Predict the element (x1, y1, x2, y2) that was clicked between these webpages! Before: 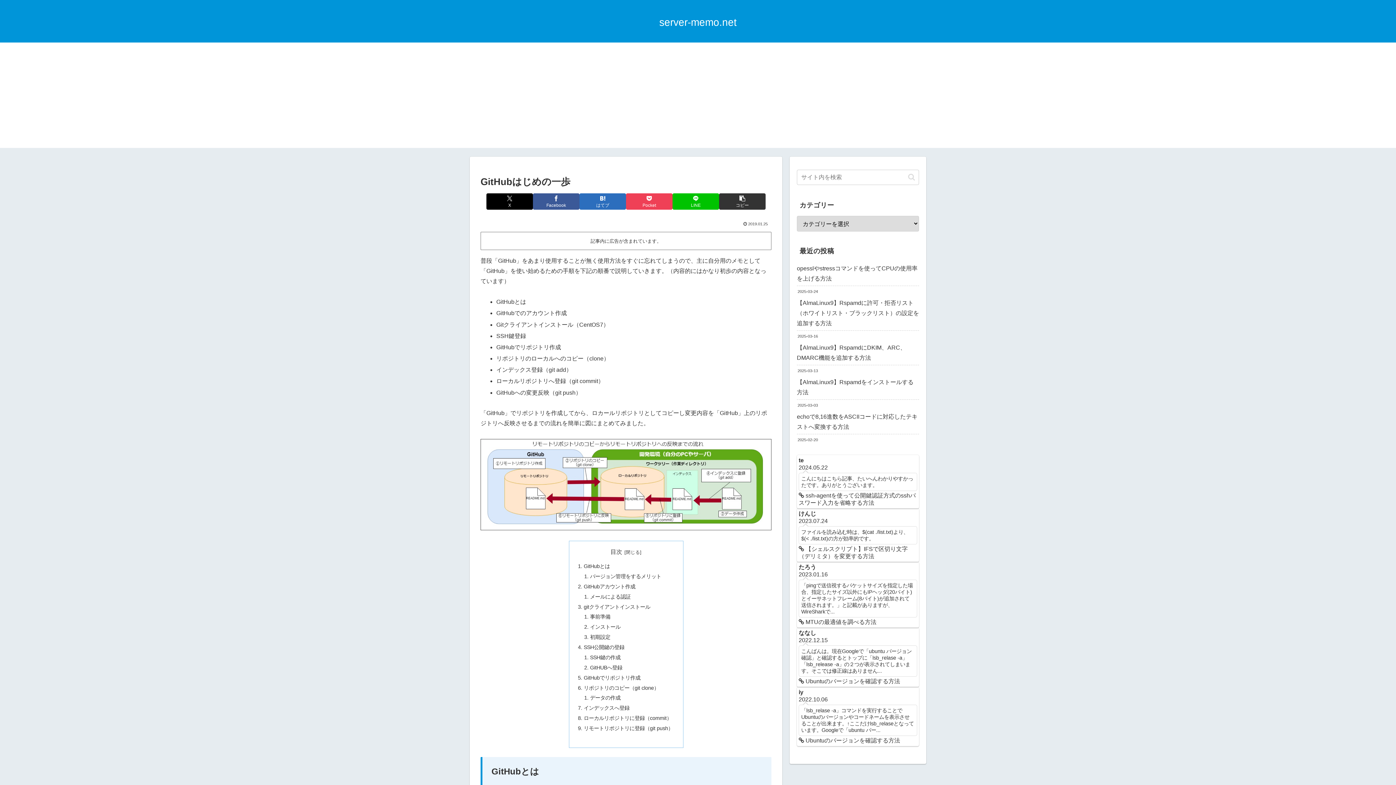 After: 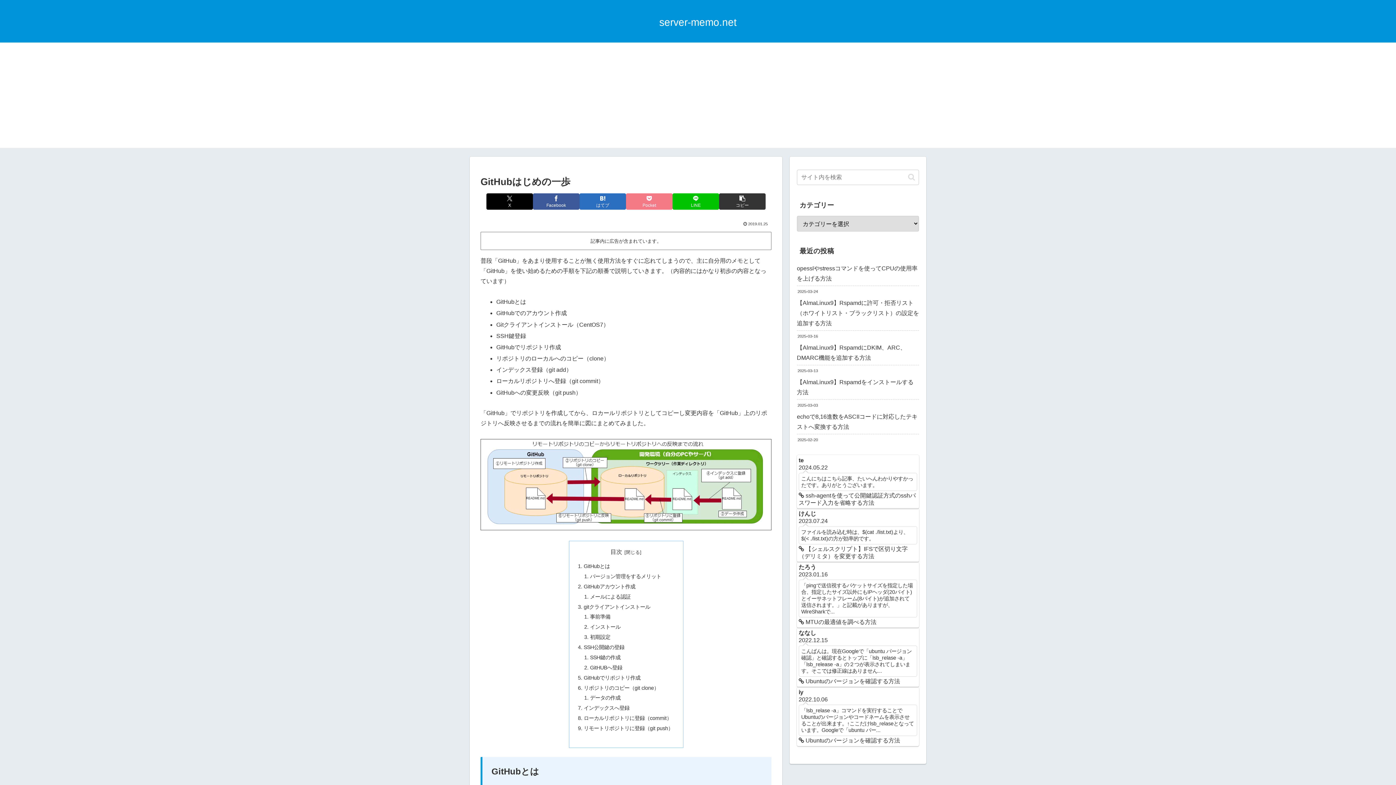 Action: label: Pocketに保存 bbox: (626, 193, 672, 209)